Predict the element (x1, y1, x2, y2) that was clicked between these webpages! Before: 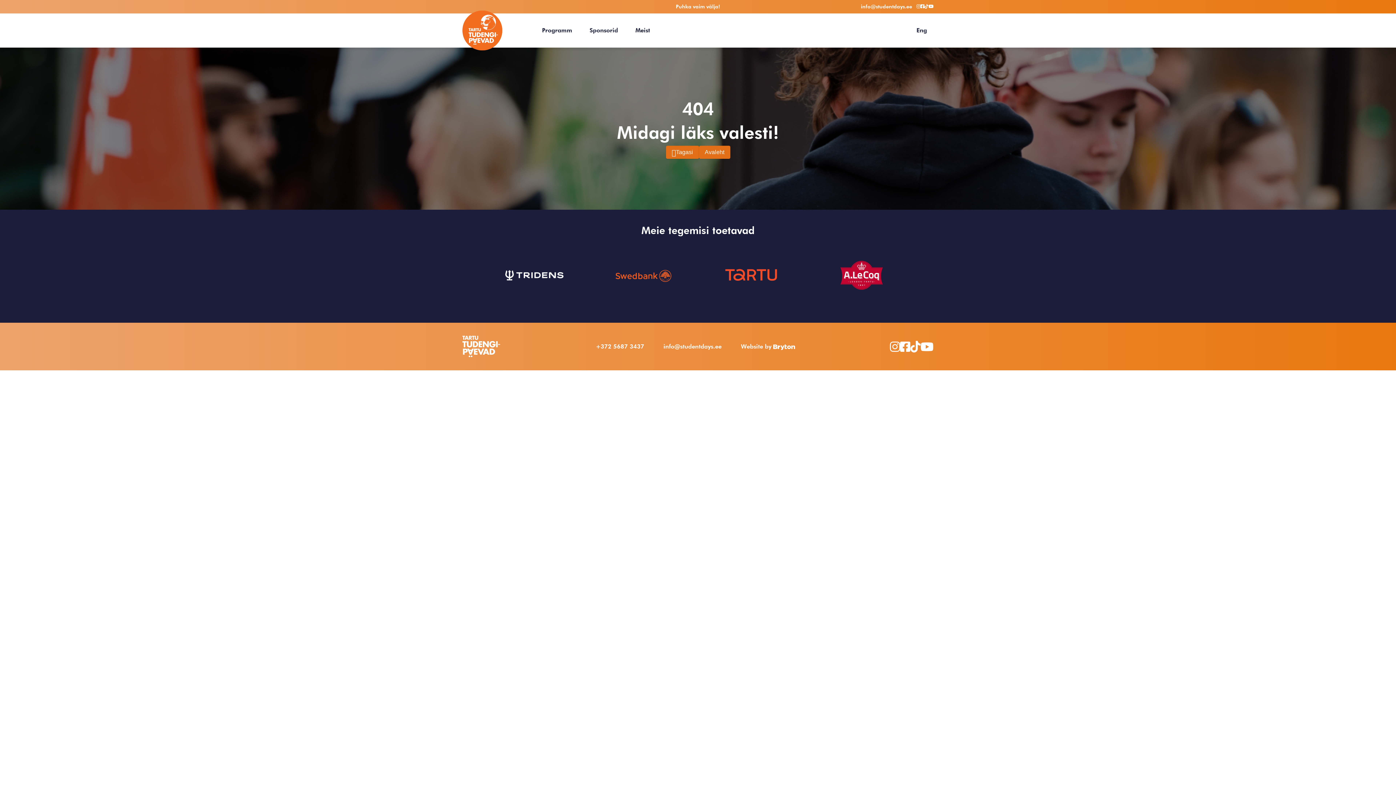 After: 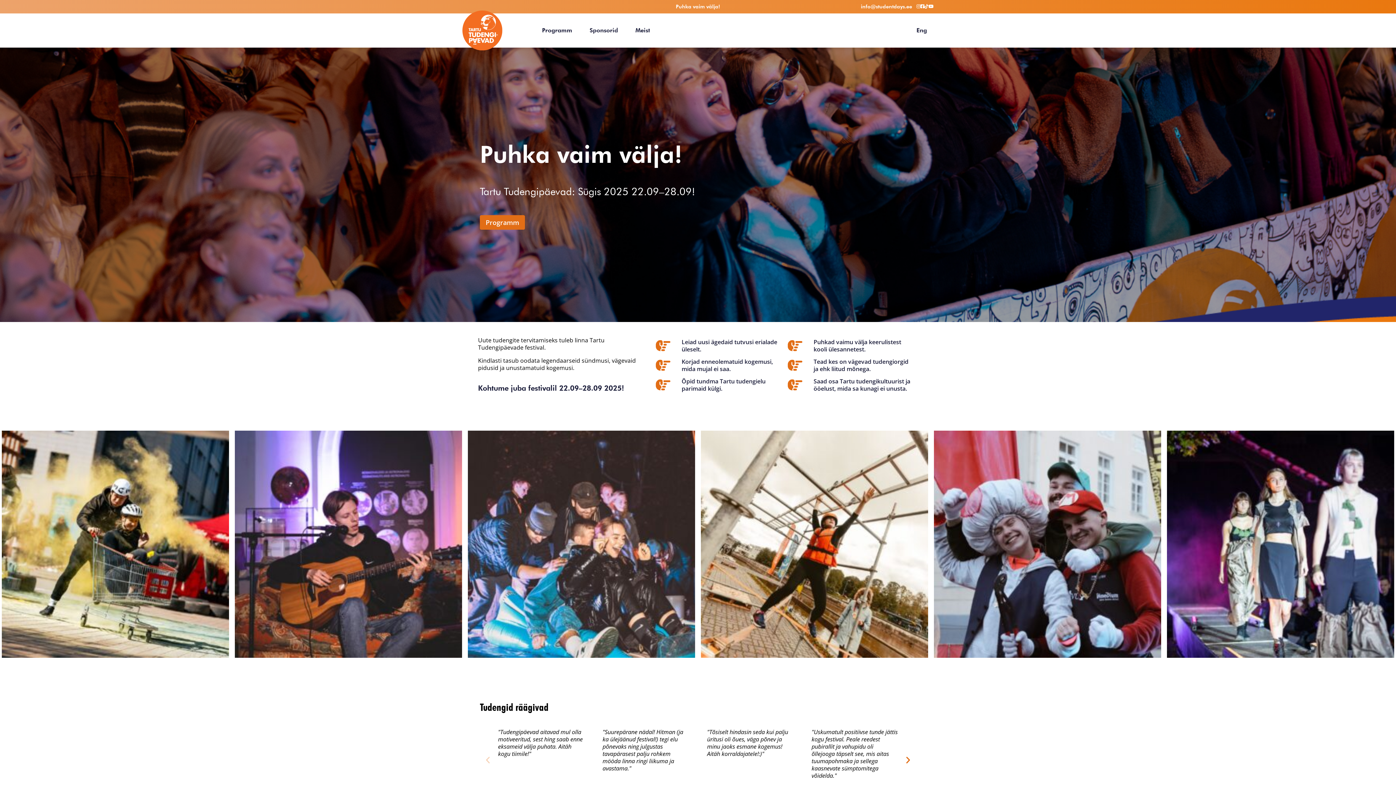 Action: bbox: (462, 10, 502, 50)